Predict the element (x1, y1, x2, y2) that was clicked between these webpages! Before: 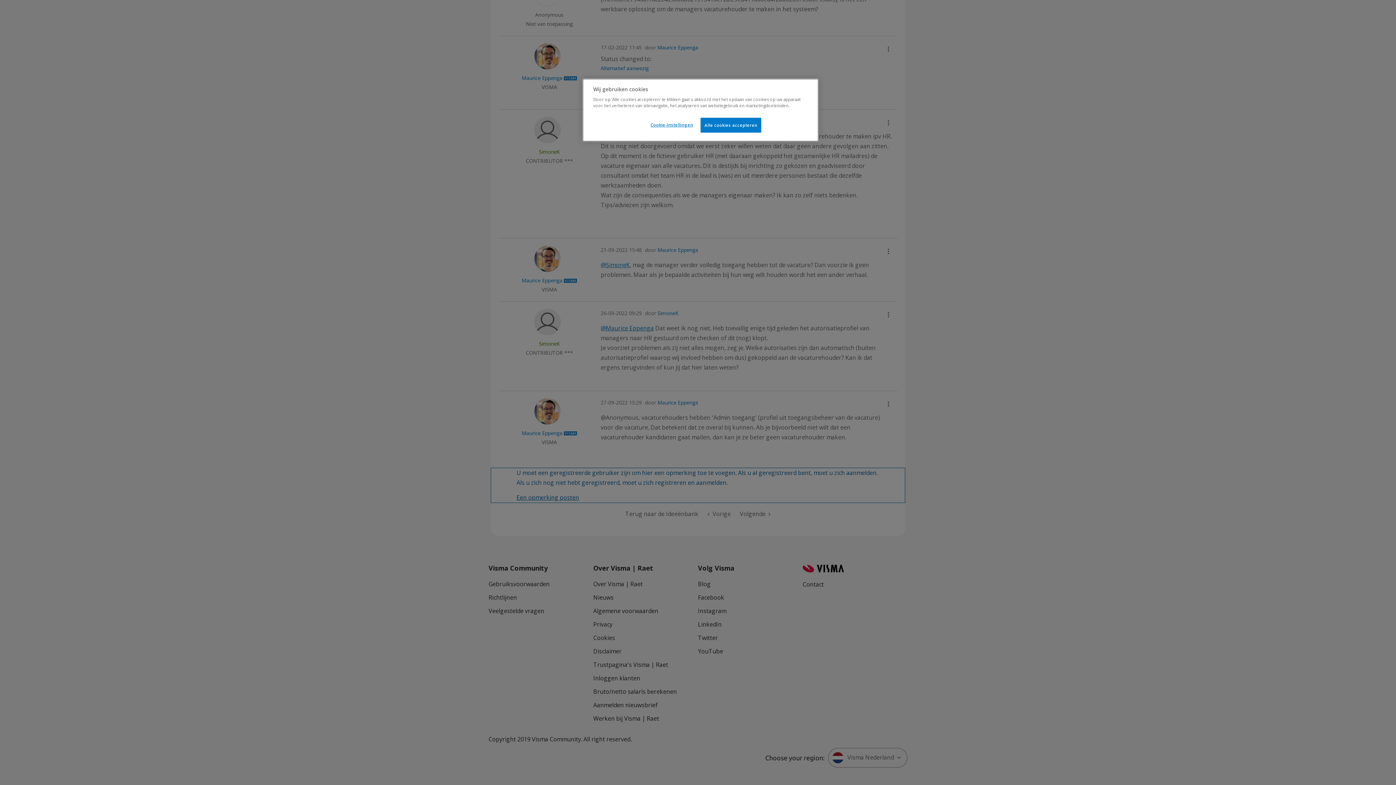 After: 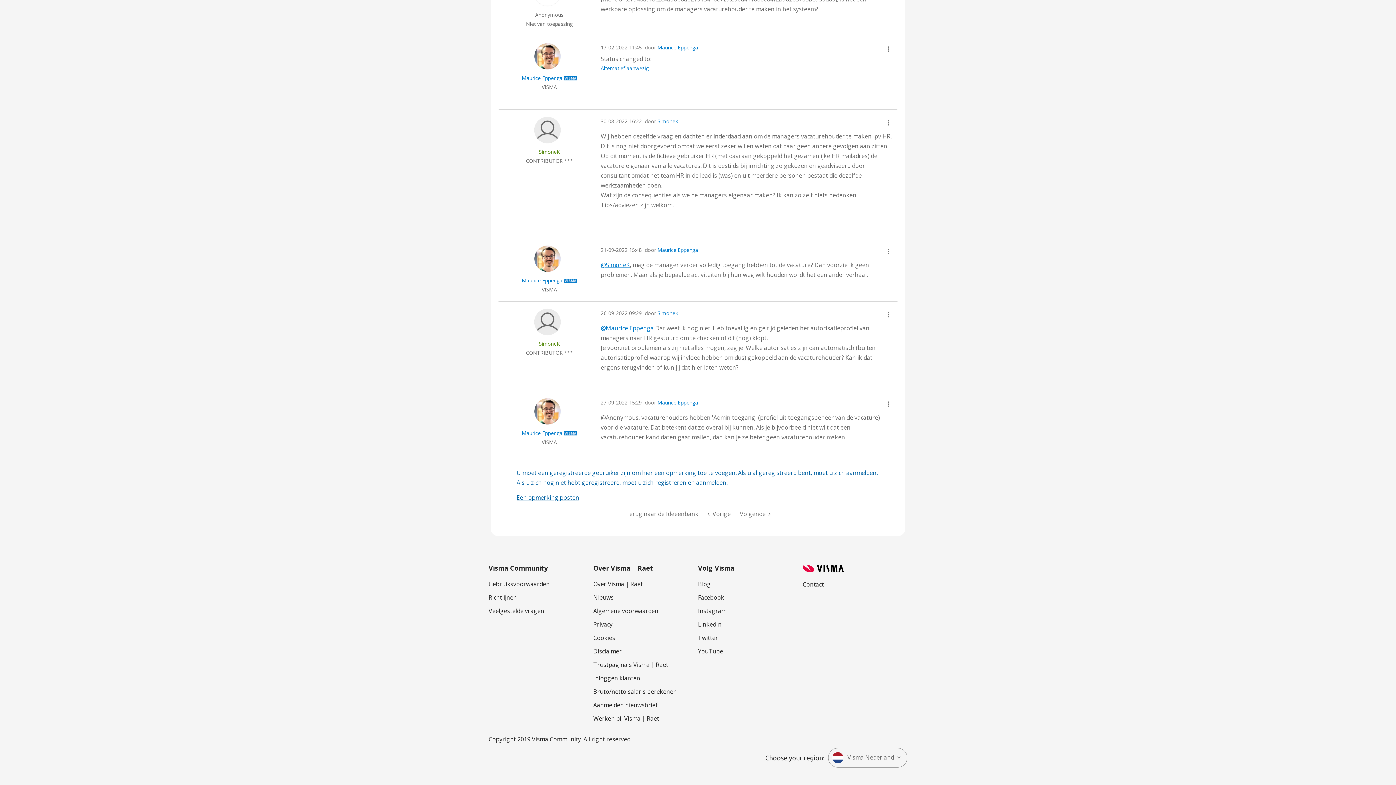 Action: bbox: (700, 117, 761, 132) label: Alle cookies accepteren